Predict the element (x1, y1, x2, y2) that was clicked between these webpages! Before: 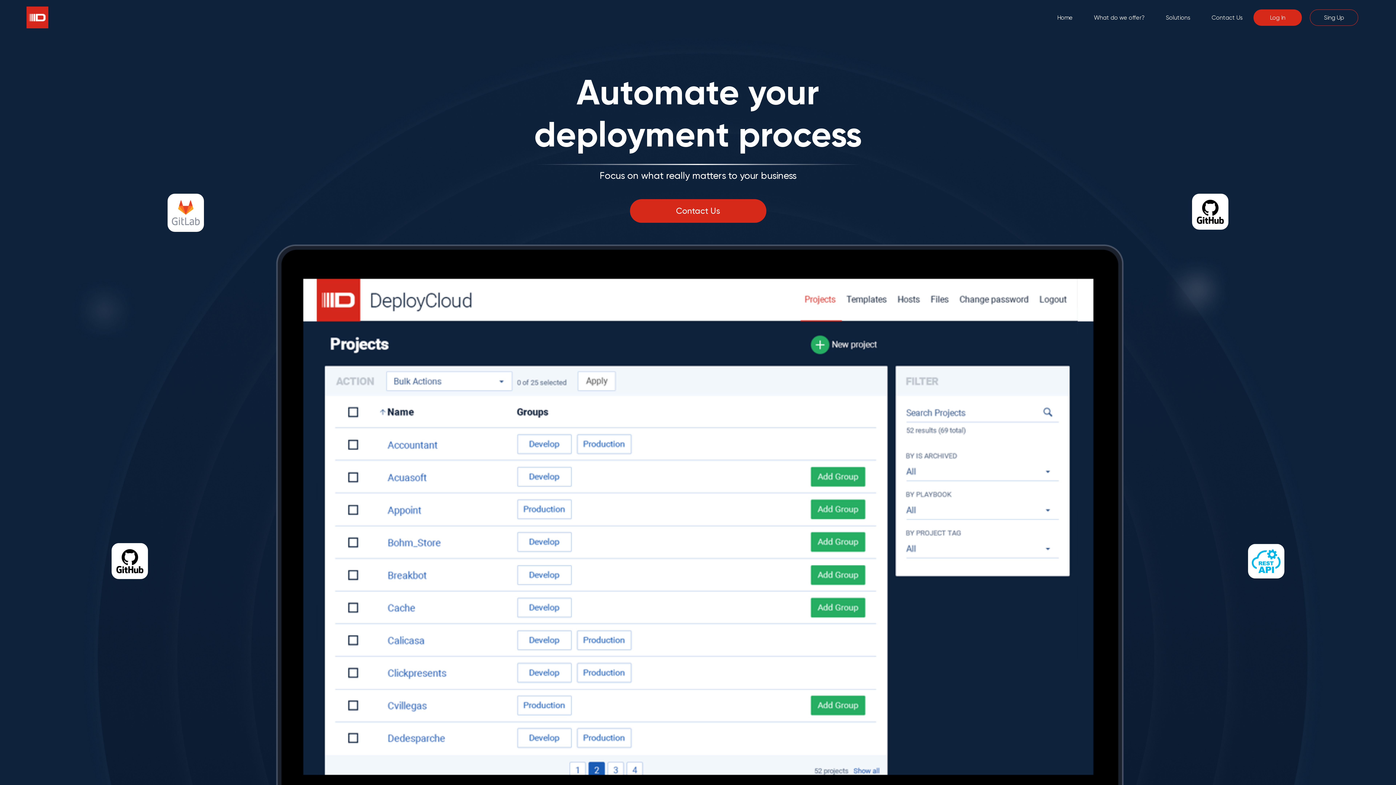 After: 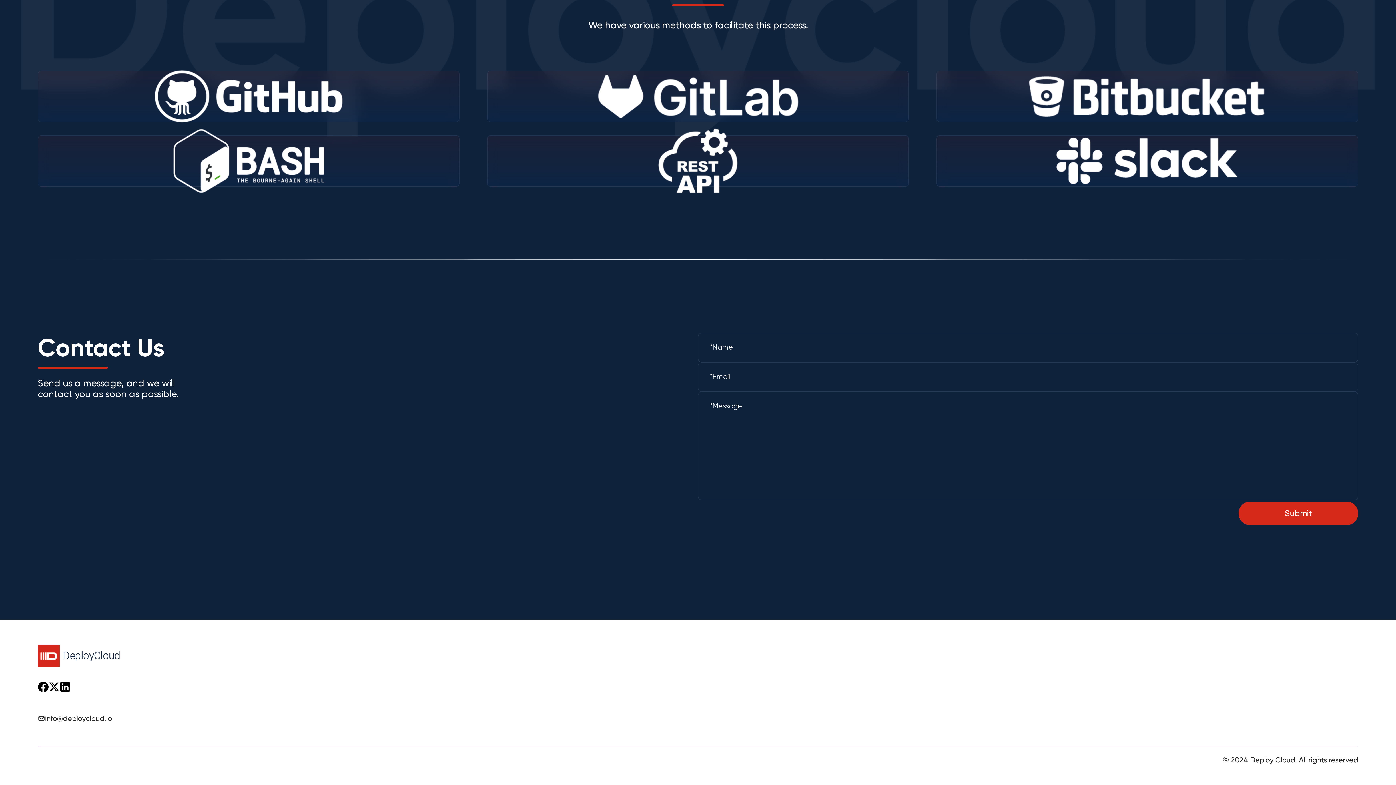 Action: bbox: (1212, 14, 1243, 20) label: Contact Us